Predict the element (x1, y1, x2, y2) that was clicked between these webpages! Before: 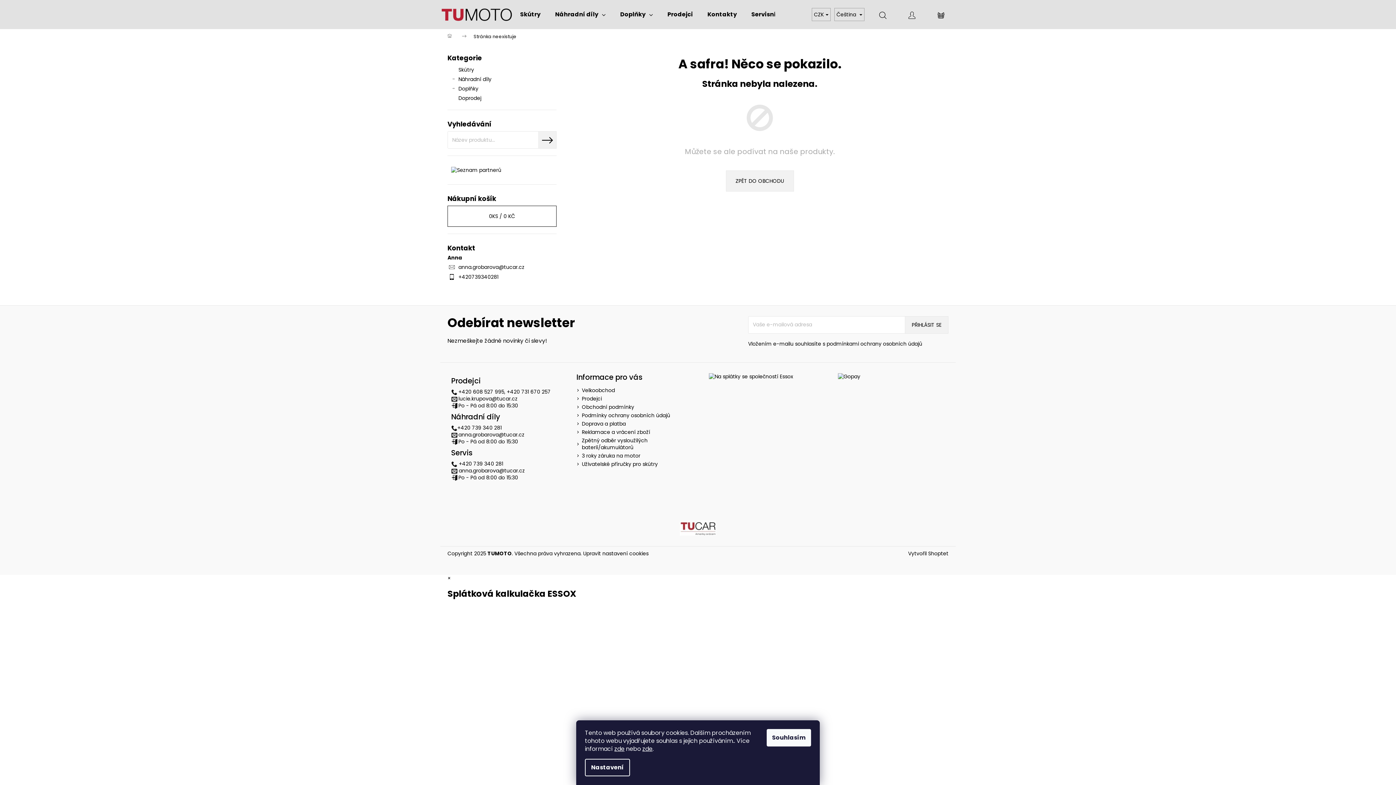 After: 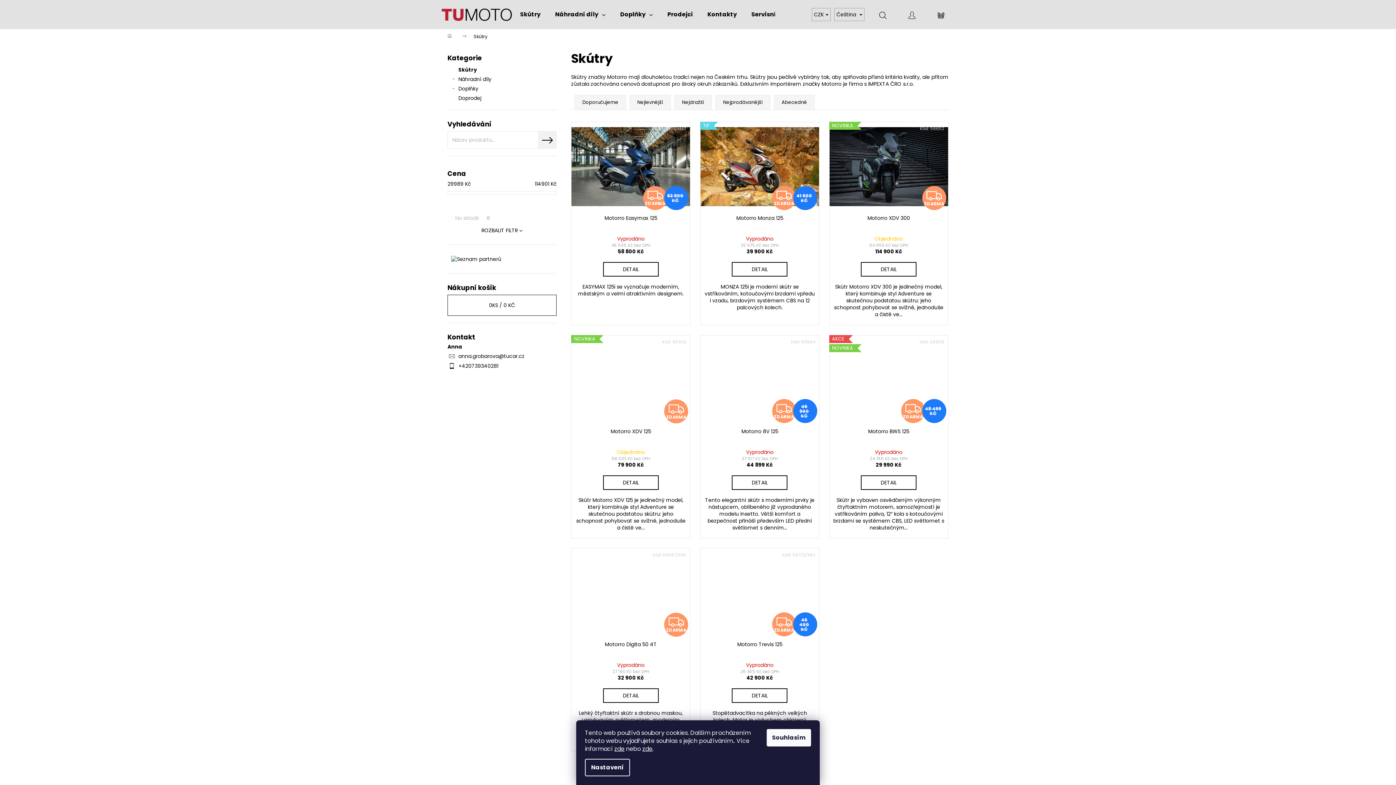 Action: bbox: (513, 0, 548, 29) label: Skútry